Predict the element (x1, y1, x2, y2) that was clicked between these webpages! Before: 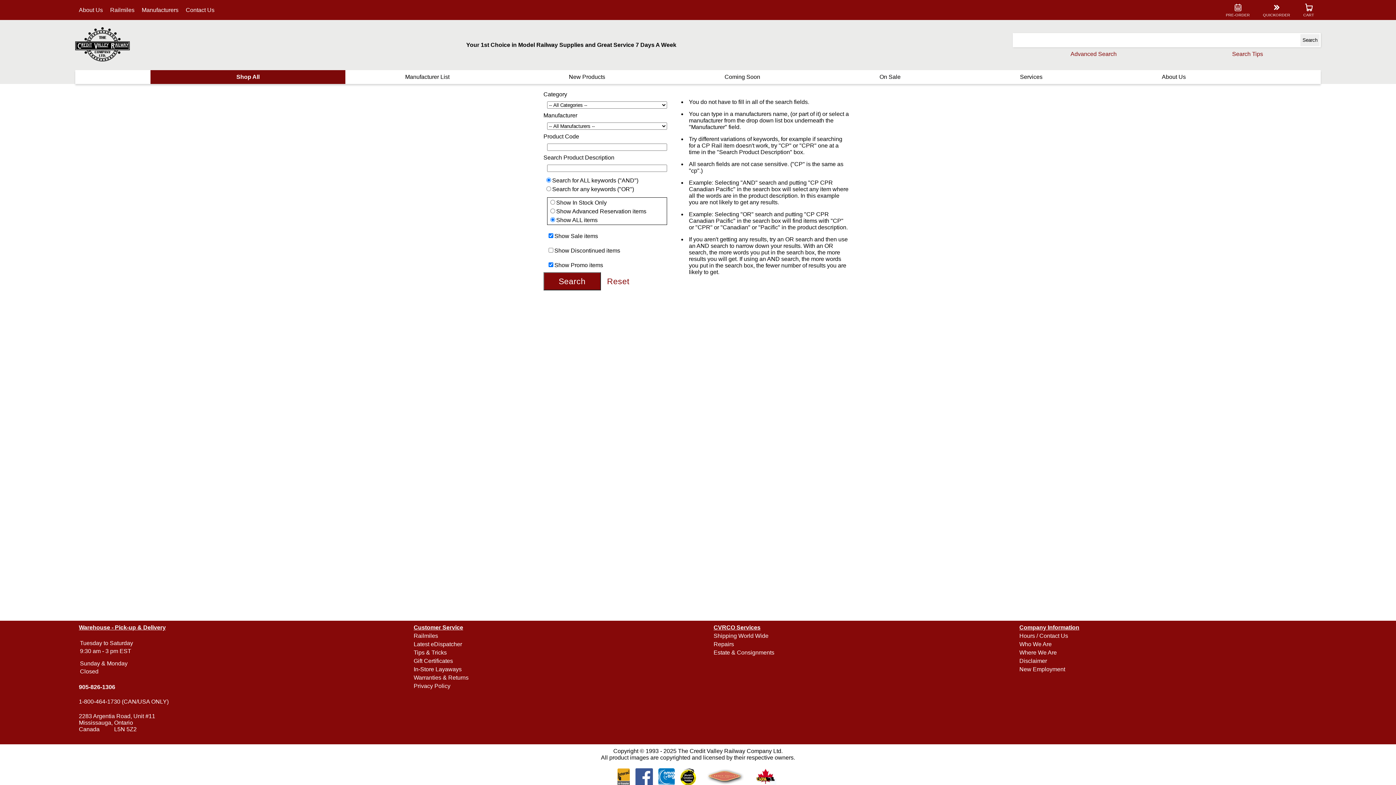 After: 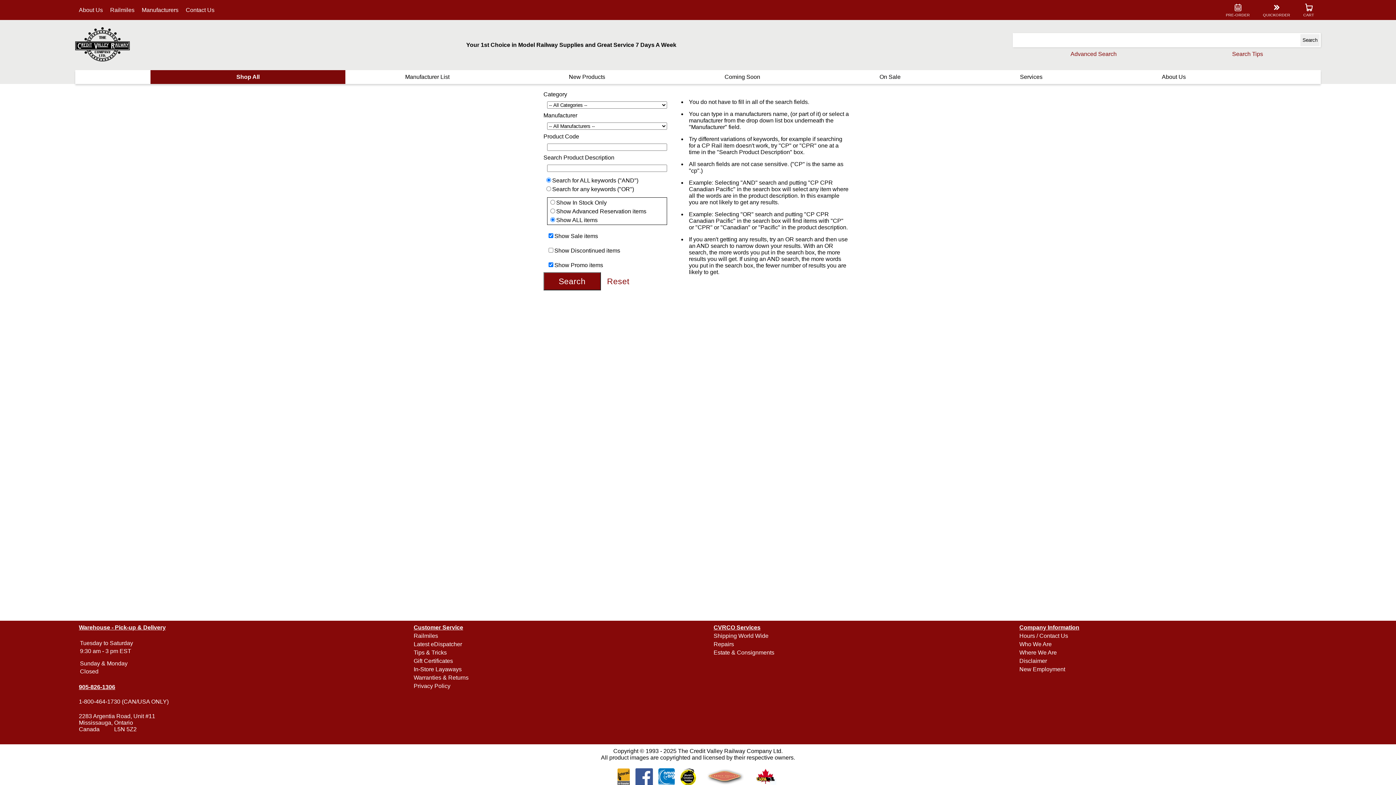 Action: bbox: (78, 684, 115, 690) label: 905-826-1306